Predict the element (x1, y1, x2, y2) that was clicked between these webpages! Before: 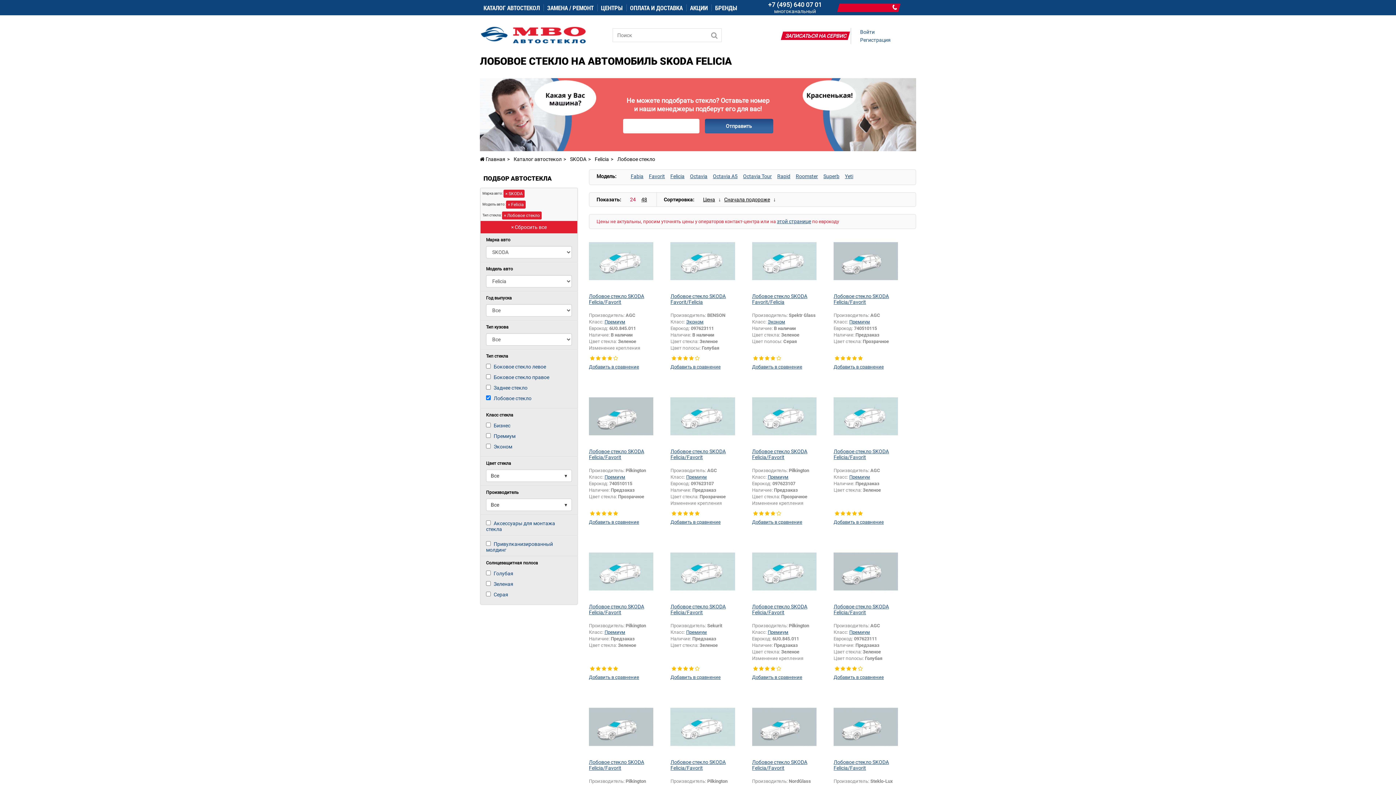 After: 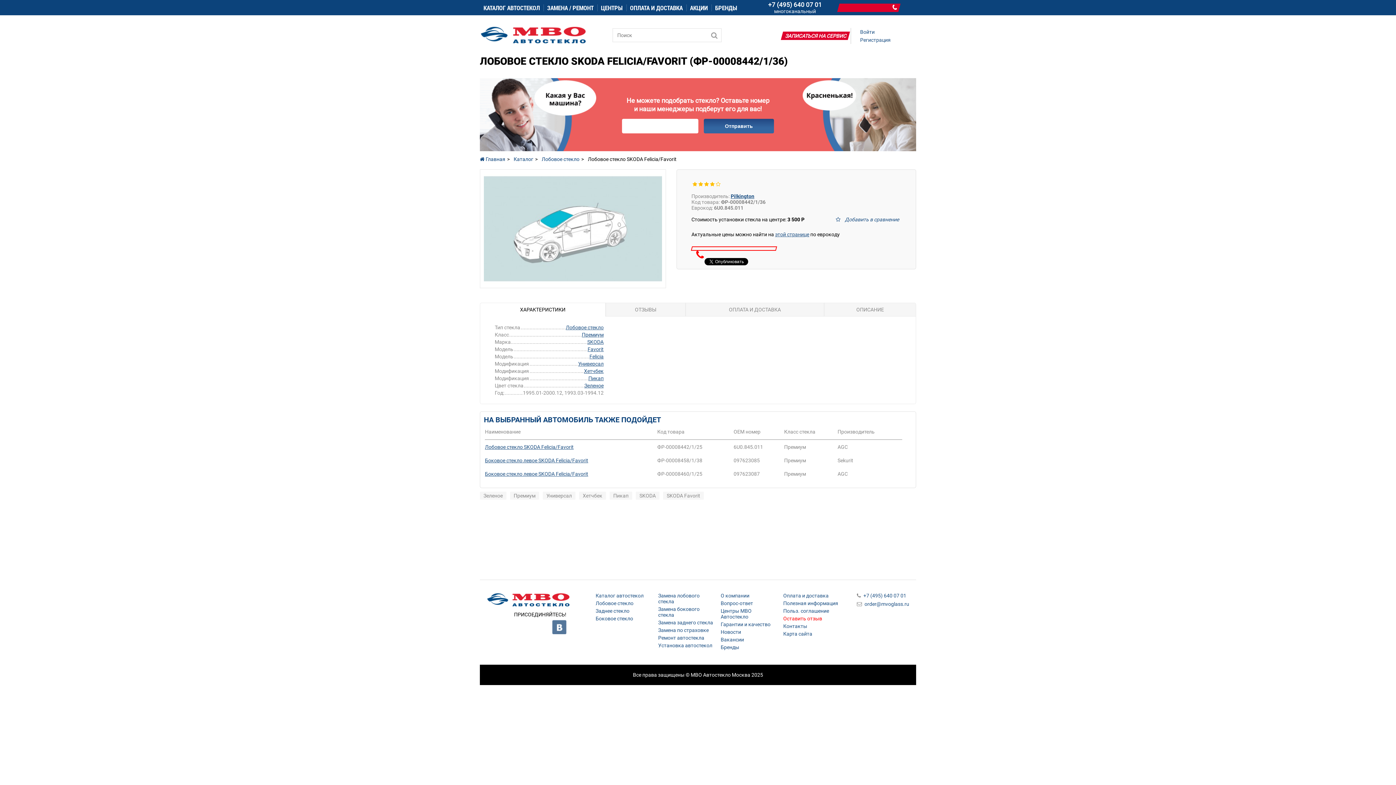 Action: bbox: (752, 539, 816, 604)